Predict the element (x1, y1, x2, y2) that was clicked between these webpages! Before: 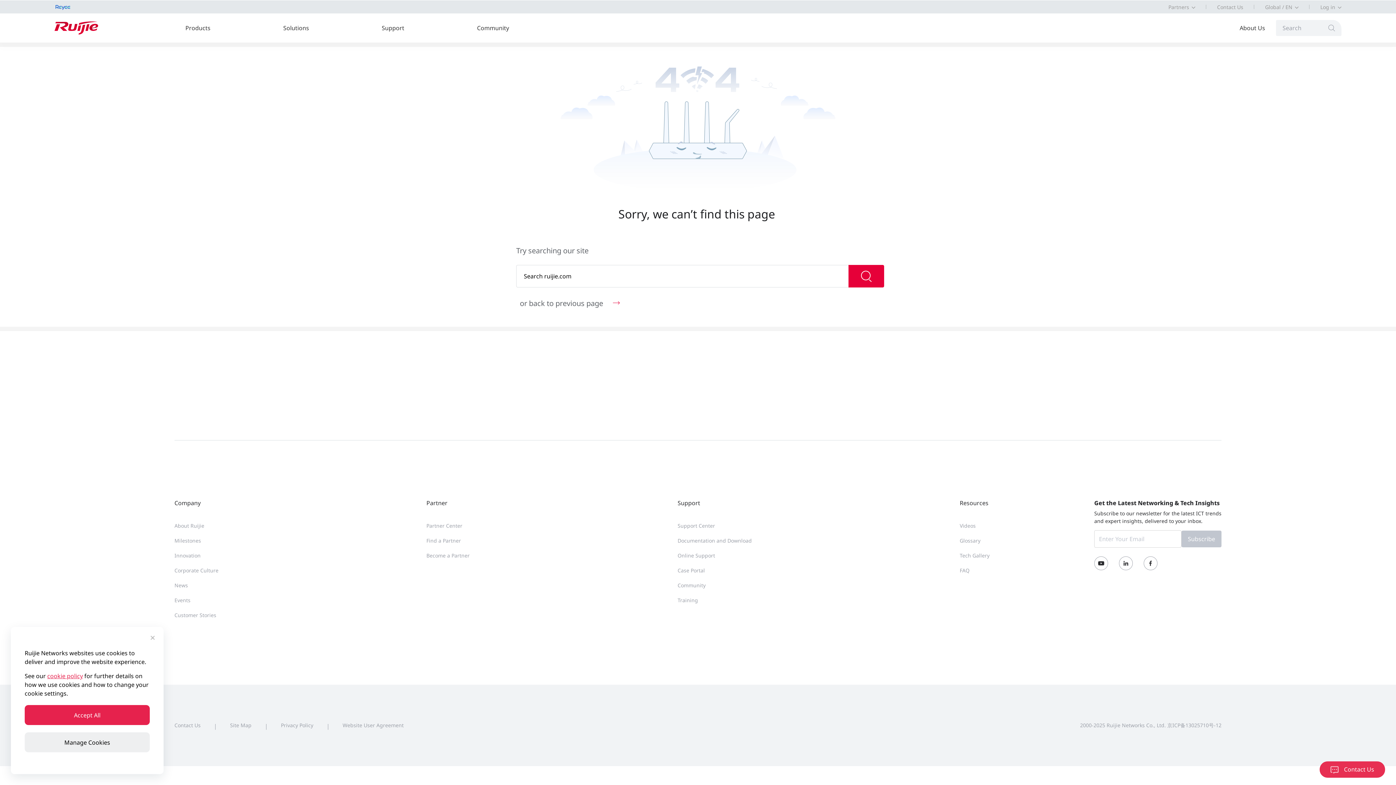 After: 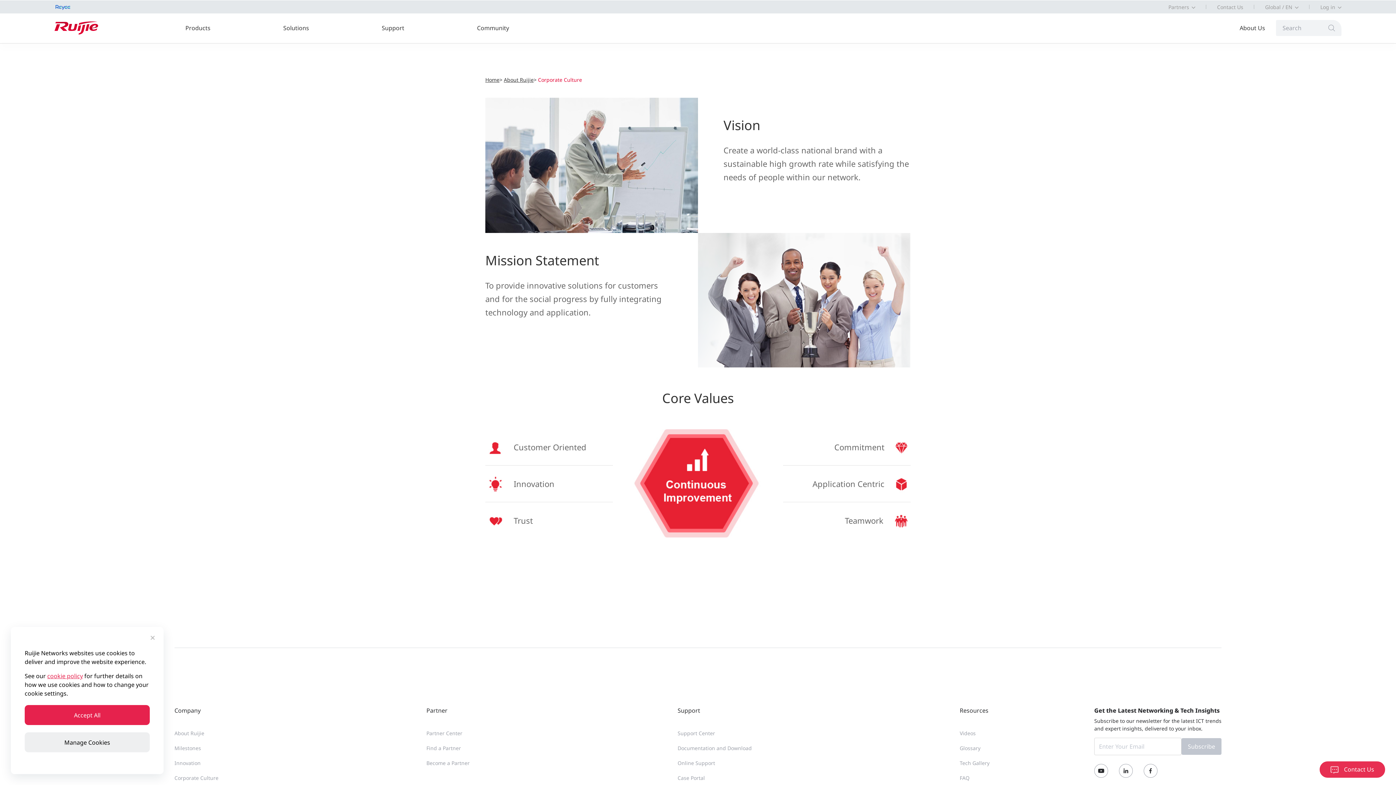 Action: bbox: (174, 567, 218, 574) label: Corporate Culture